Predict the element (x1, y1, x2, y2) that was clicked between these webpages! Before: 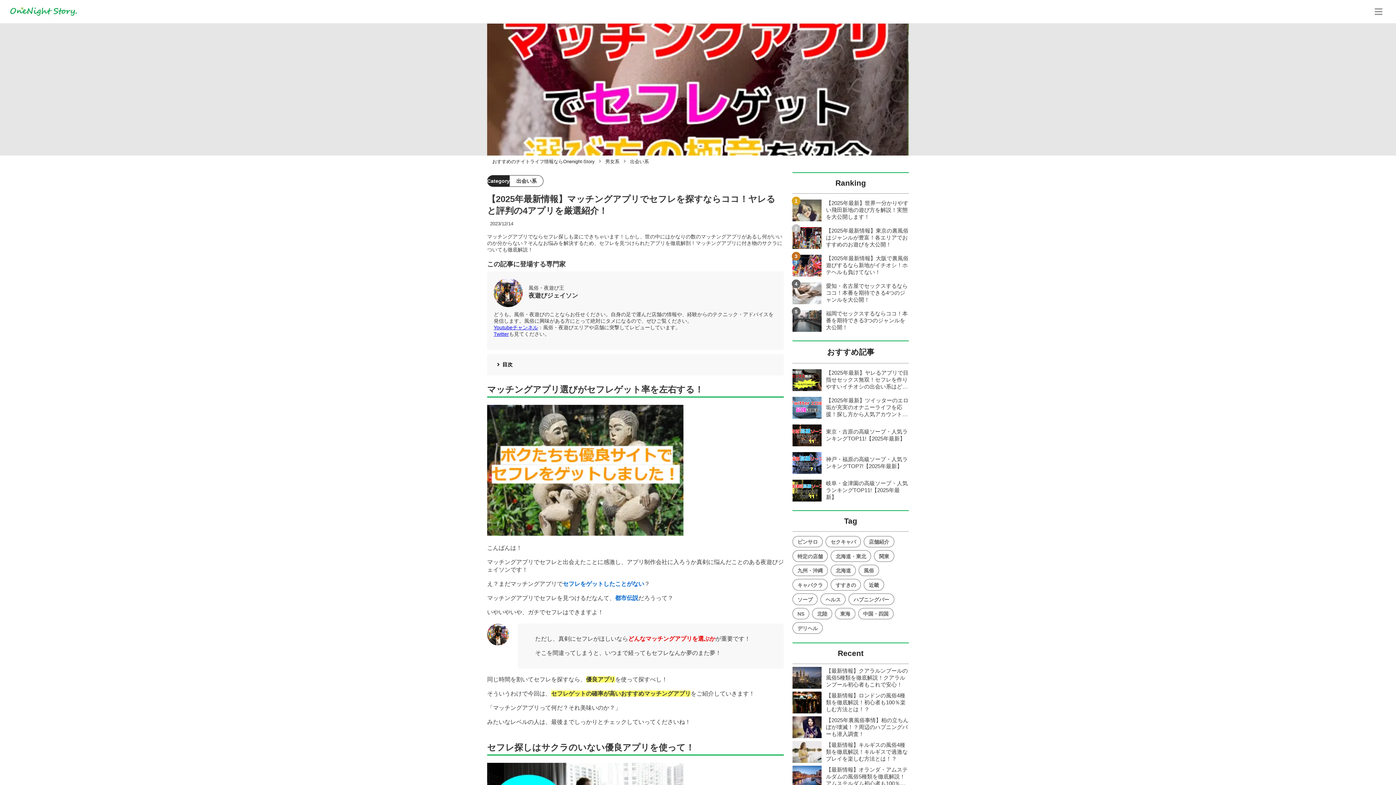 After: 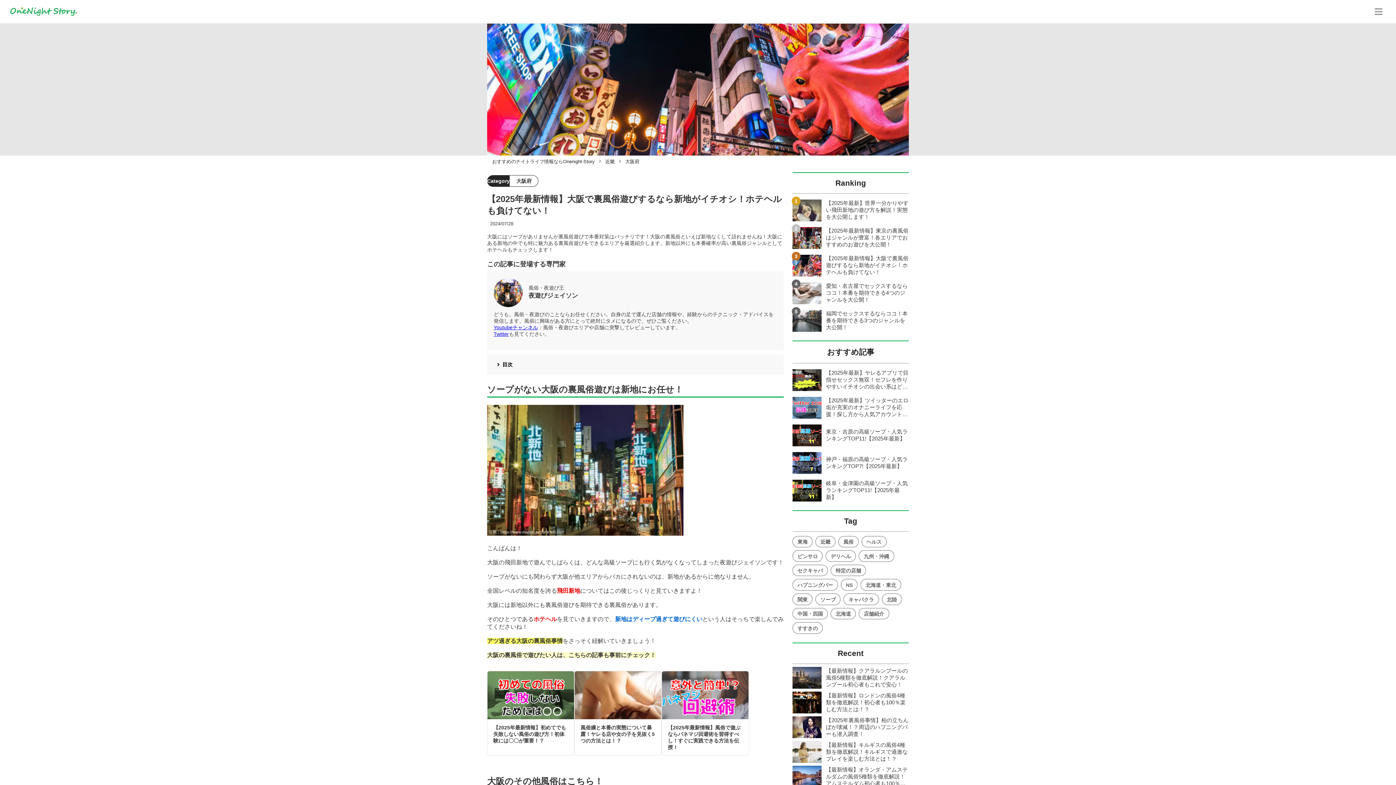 Action: label: 【2025年最新情報】大阪で裏風俗遊びするなら新地がイチオシ！ホテヘルも負けてない！ bbox: (792, 254, 909, 276)